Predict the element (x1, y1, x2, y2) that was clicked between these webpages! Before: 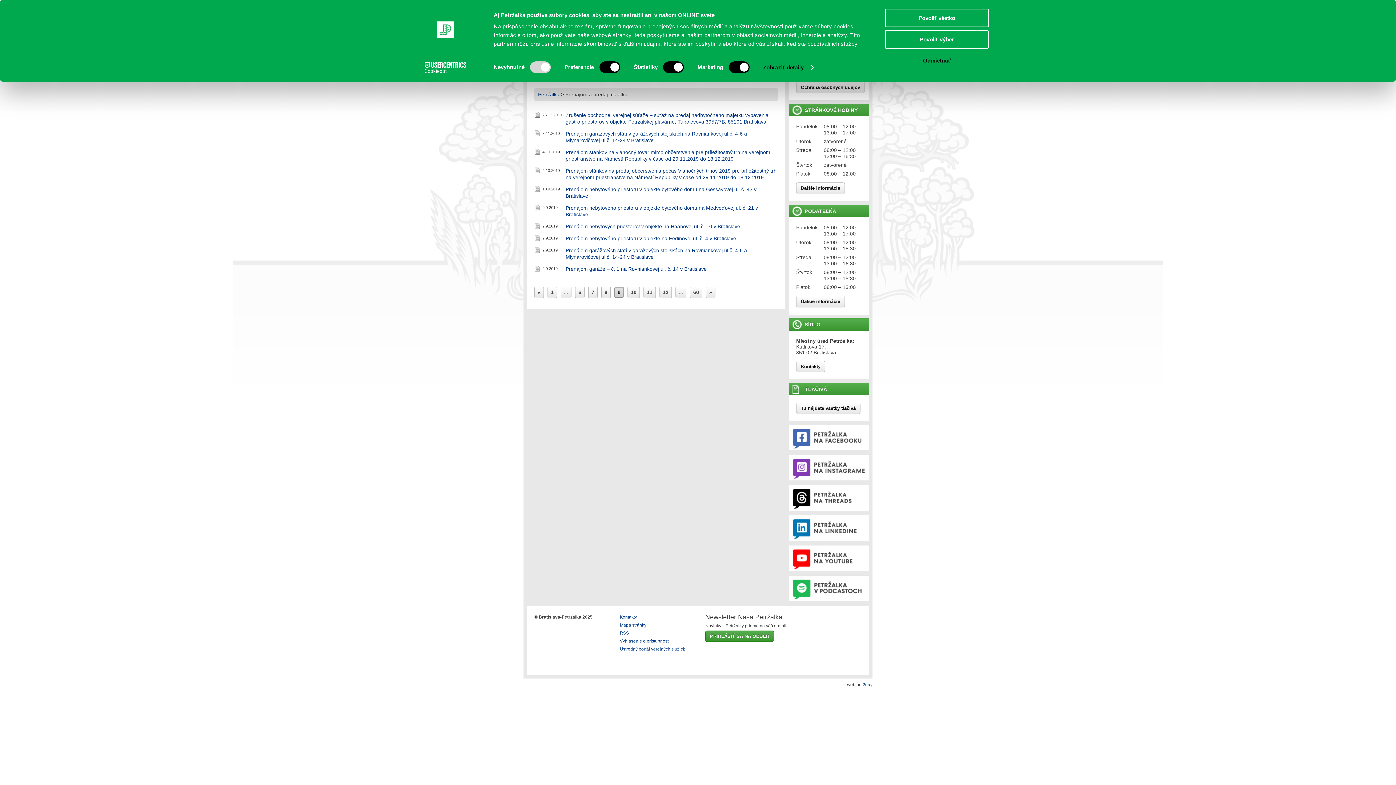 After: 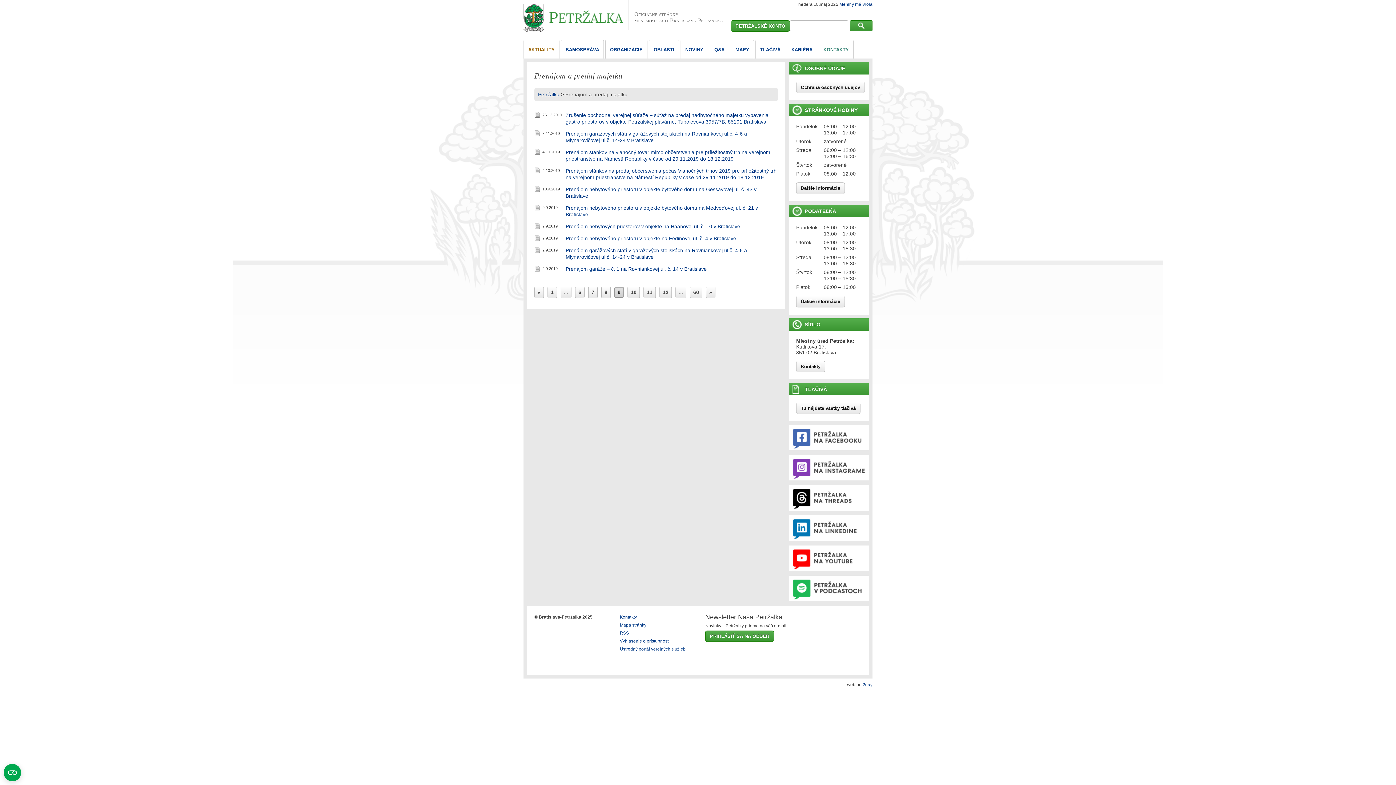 Action: bbox: (885, 51, 989, 69) label: Odmietnuť